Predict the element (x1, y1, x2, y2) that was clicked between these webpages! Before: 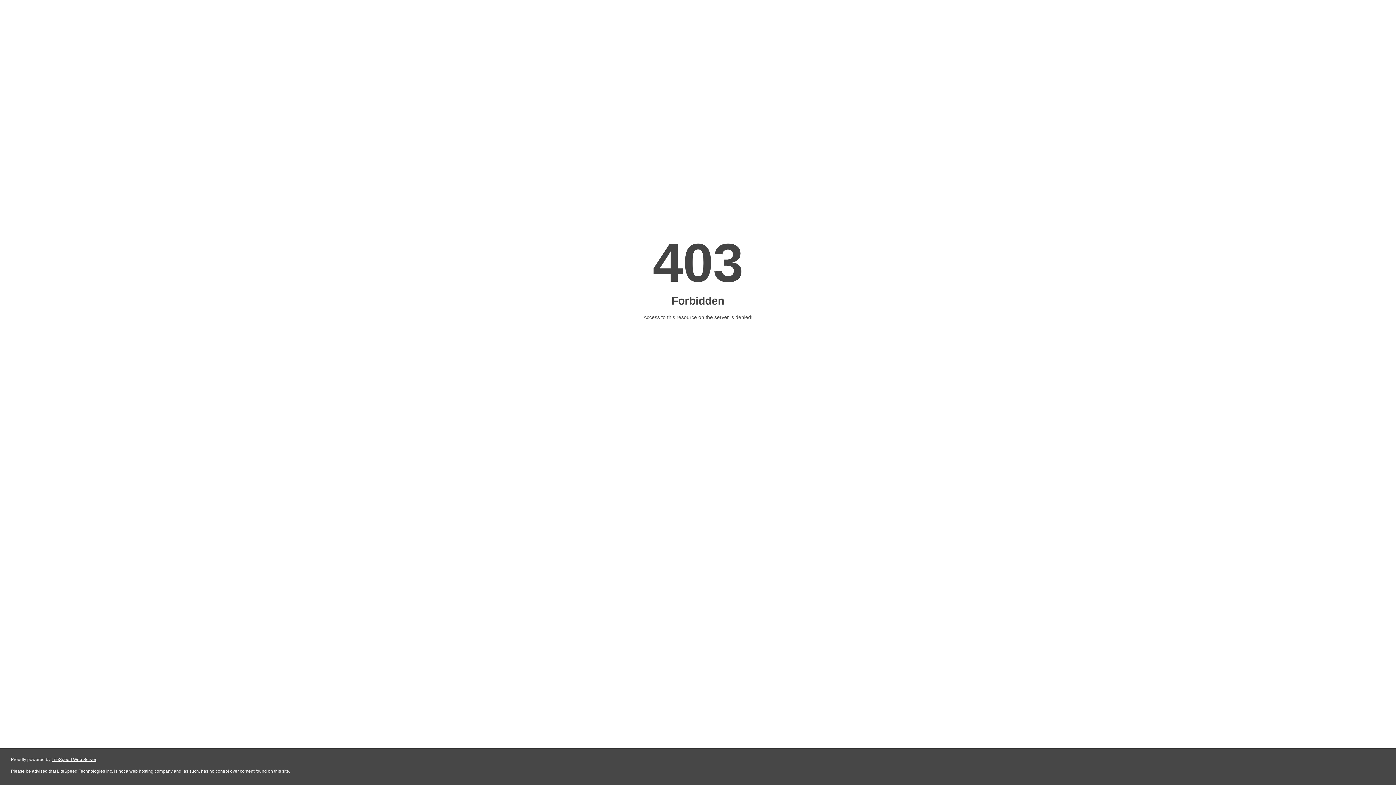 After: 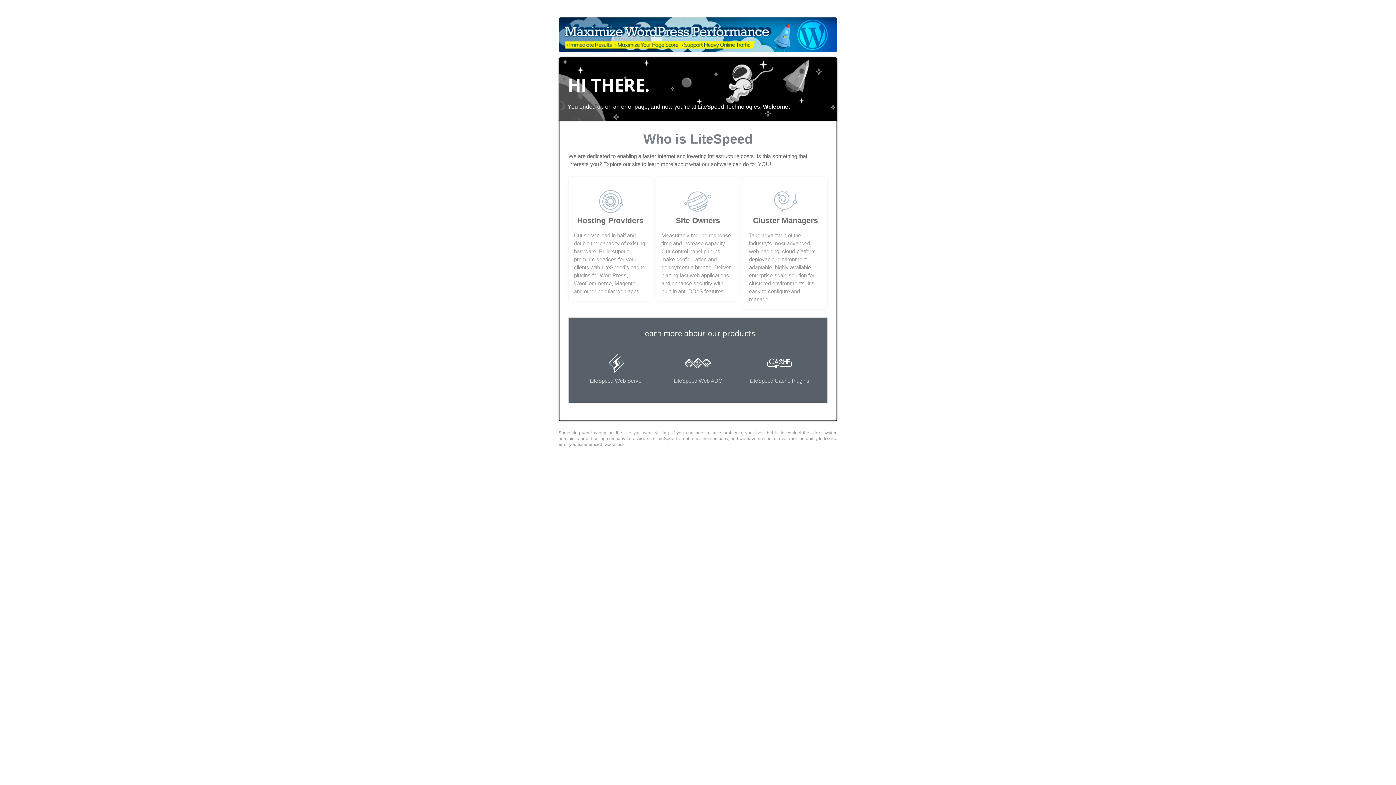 Action: label: LiteSpeed Web Server bbox: (51, 757, 96, 762)